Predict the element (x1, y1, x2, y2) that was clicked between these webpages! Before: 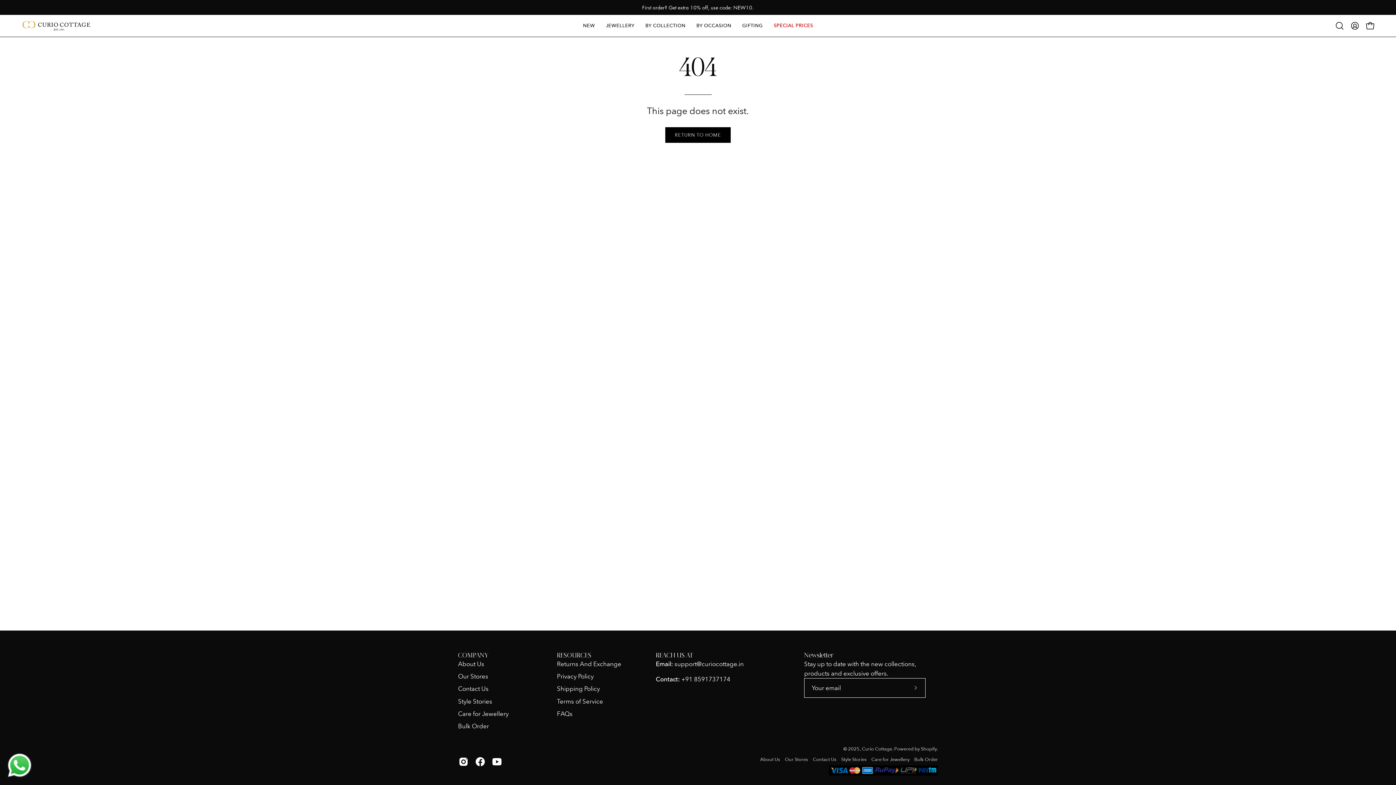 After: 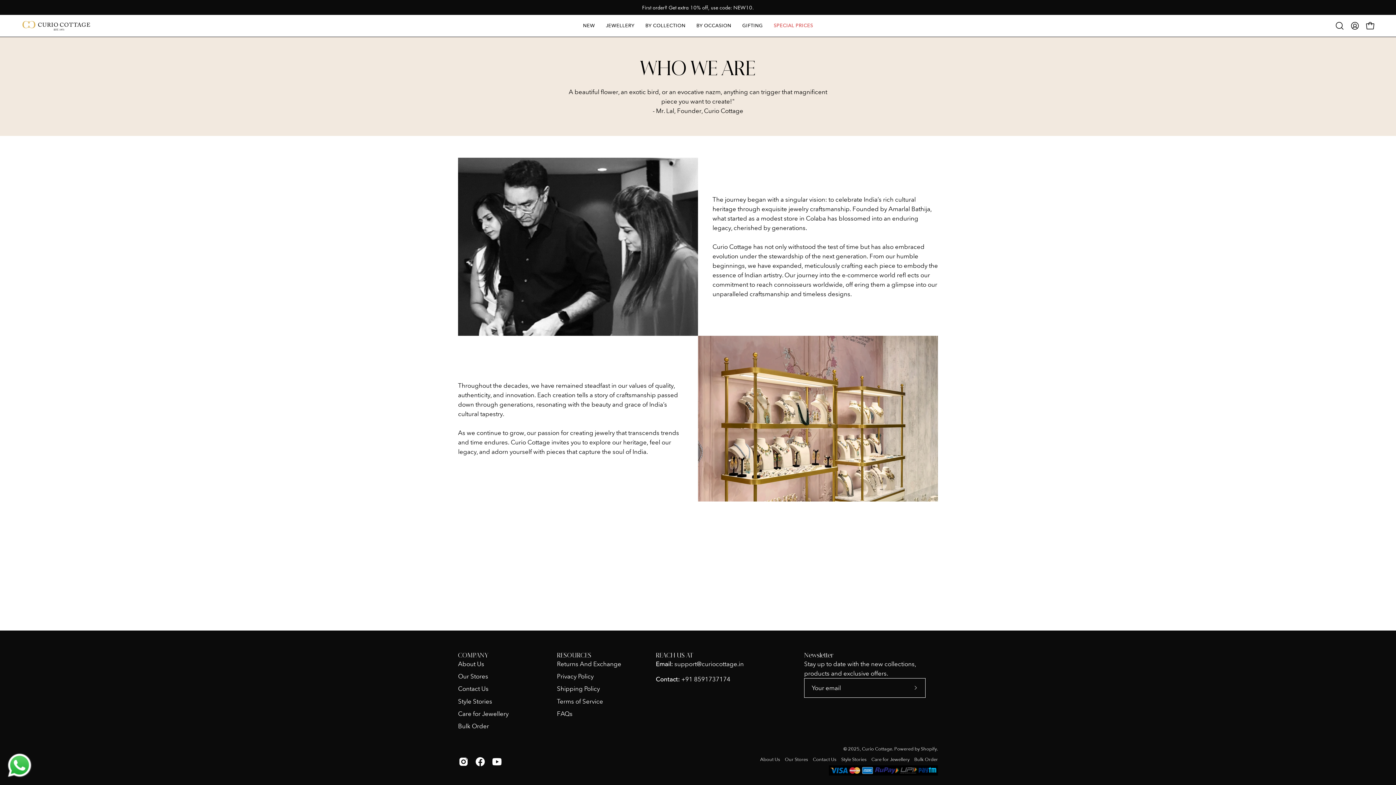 Action: label: About Us bbox: (458, 660, 484, 667)